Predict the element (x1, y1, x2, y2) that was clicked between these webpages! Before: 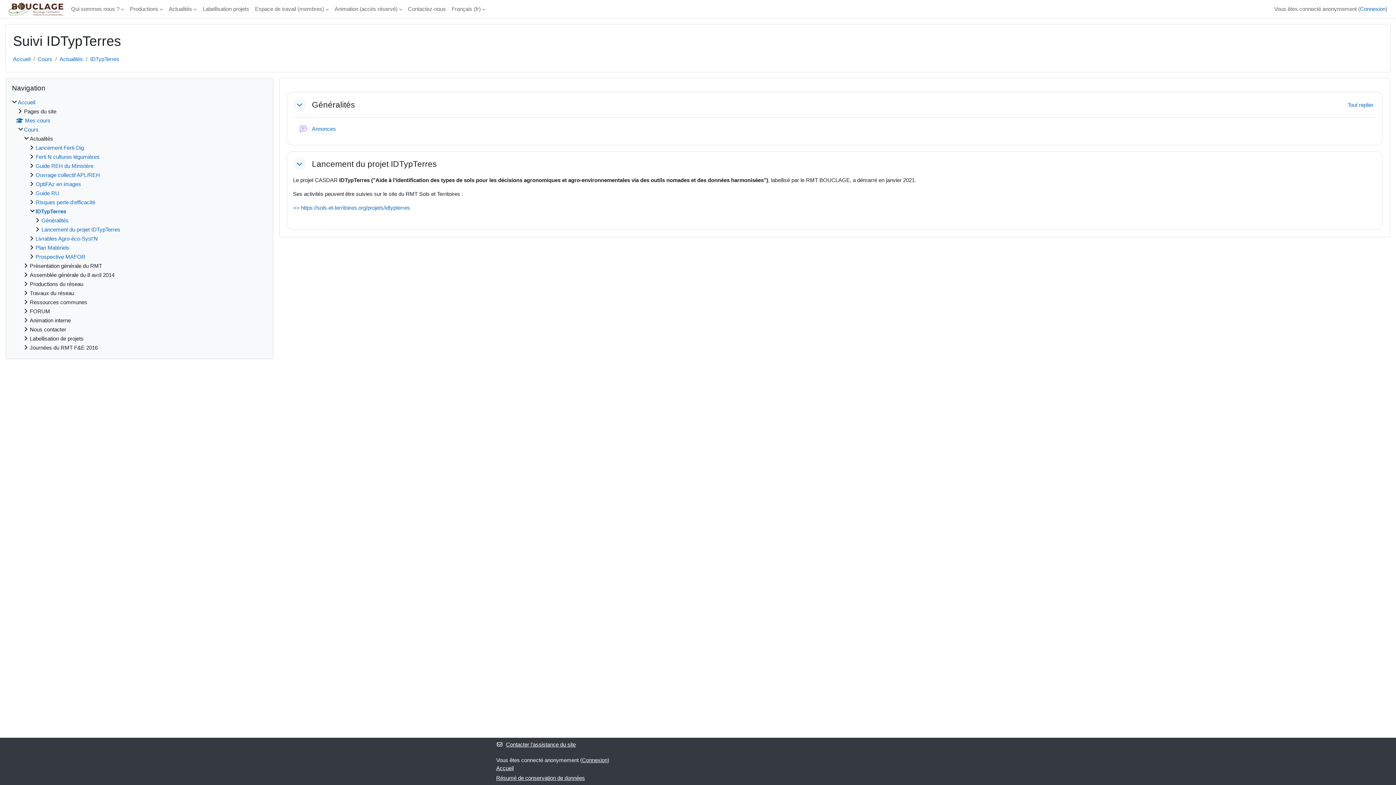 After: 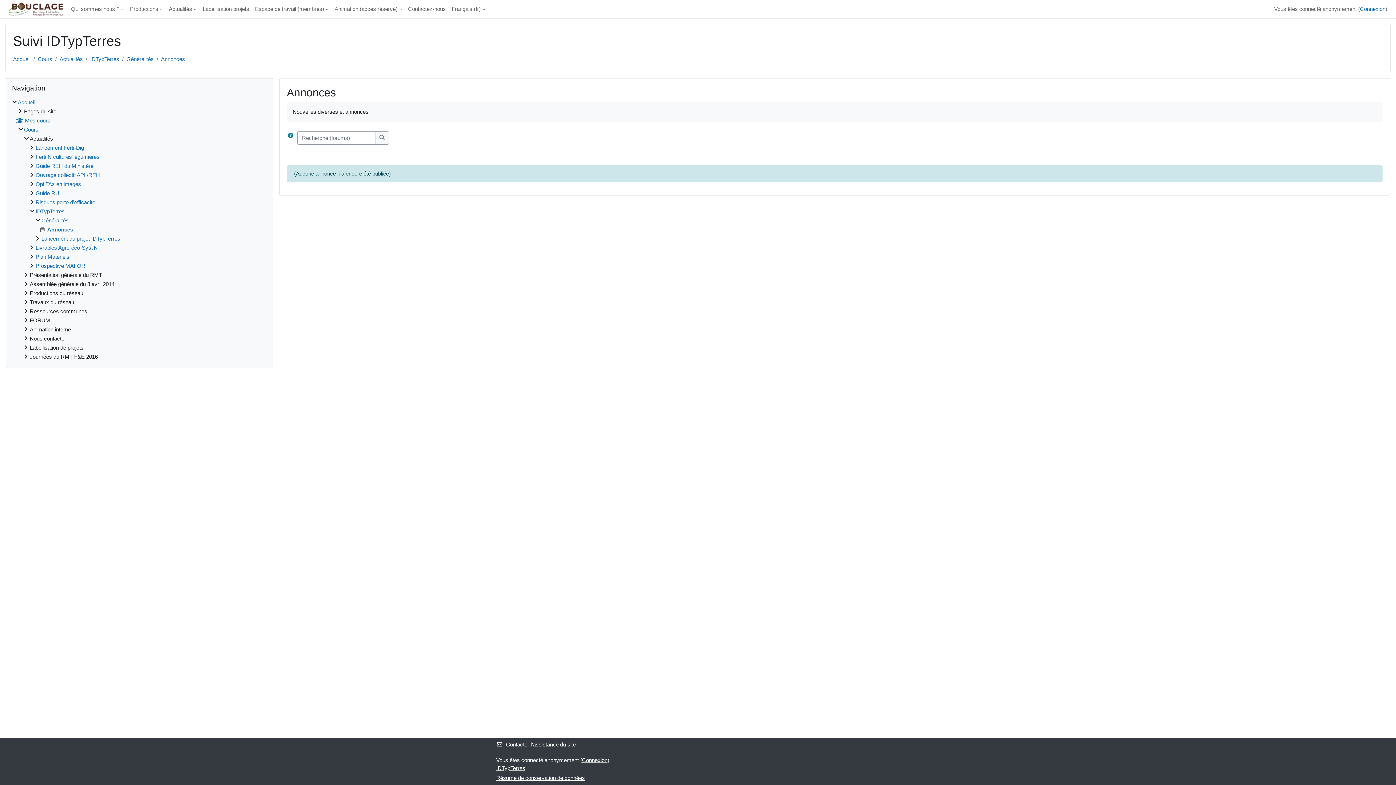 Action: bbox: (312, 125, 337, 132) label: Annonces 
Forum